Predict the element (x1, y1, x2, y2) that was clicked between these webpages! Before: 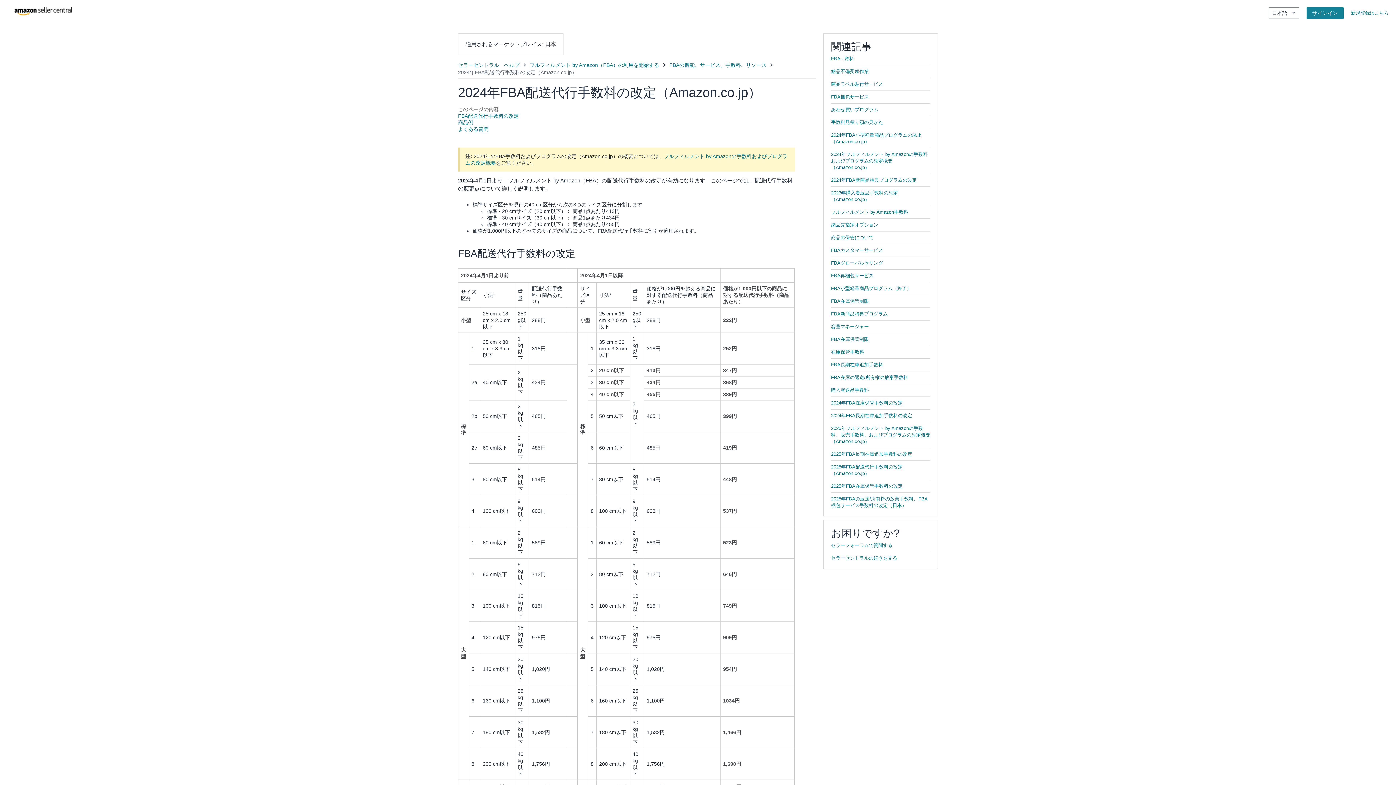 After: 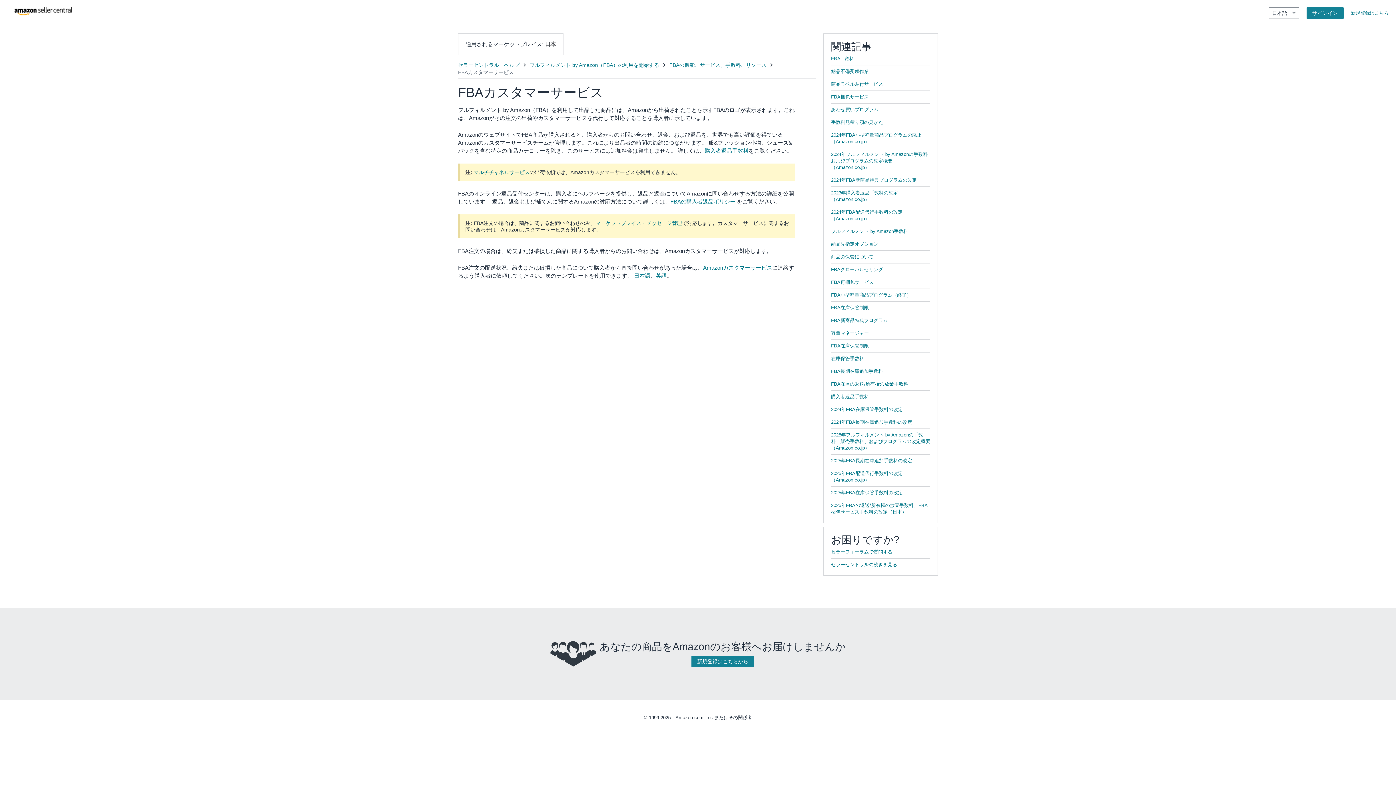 Action: bbox: (831, 247, 883, 253) label: FBAカスタマーサービス